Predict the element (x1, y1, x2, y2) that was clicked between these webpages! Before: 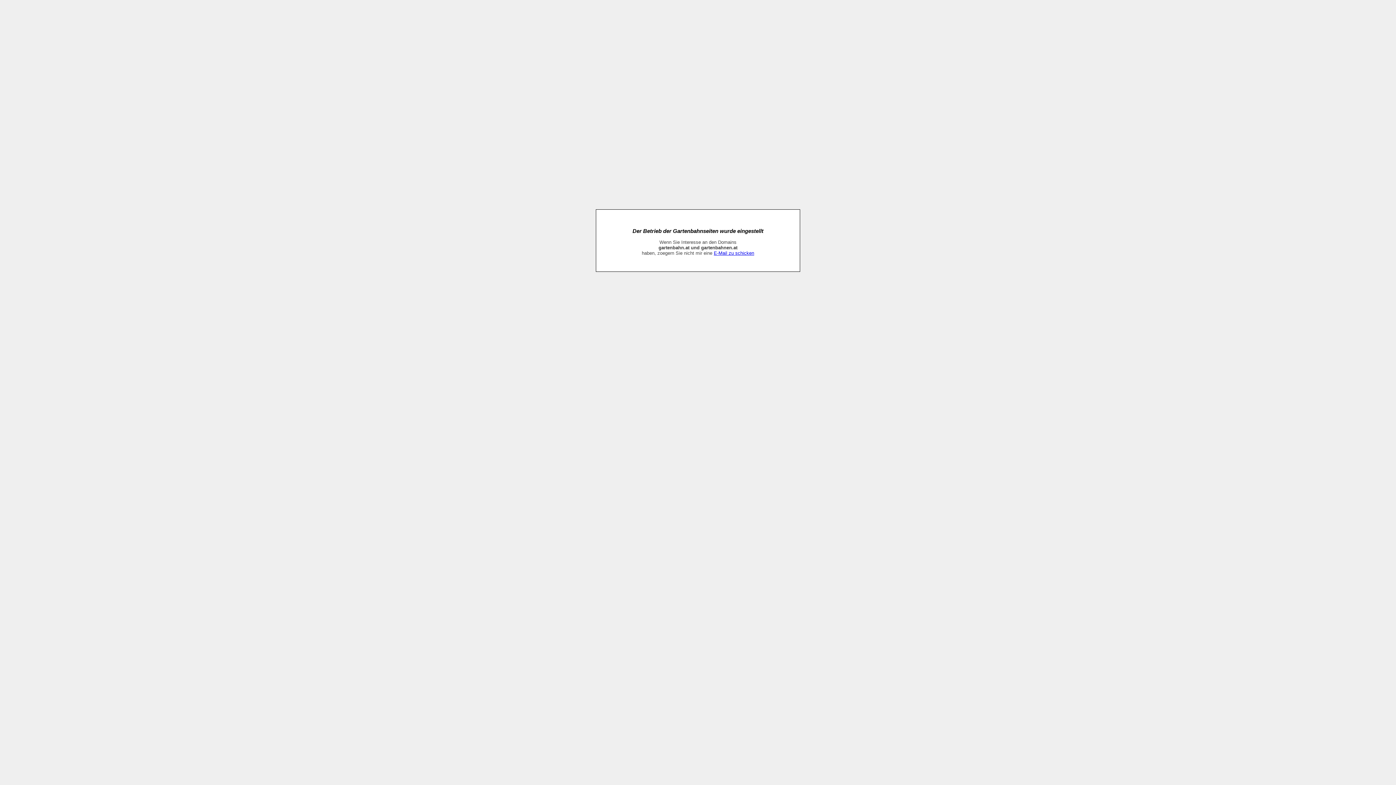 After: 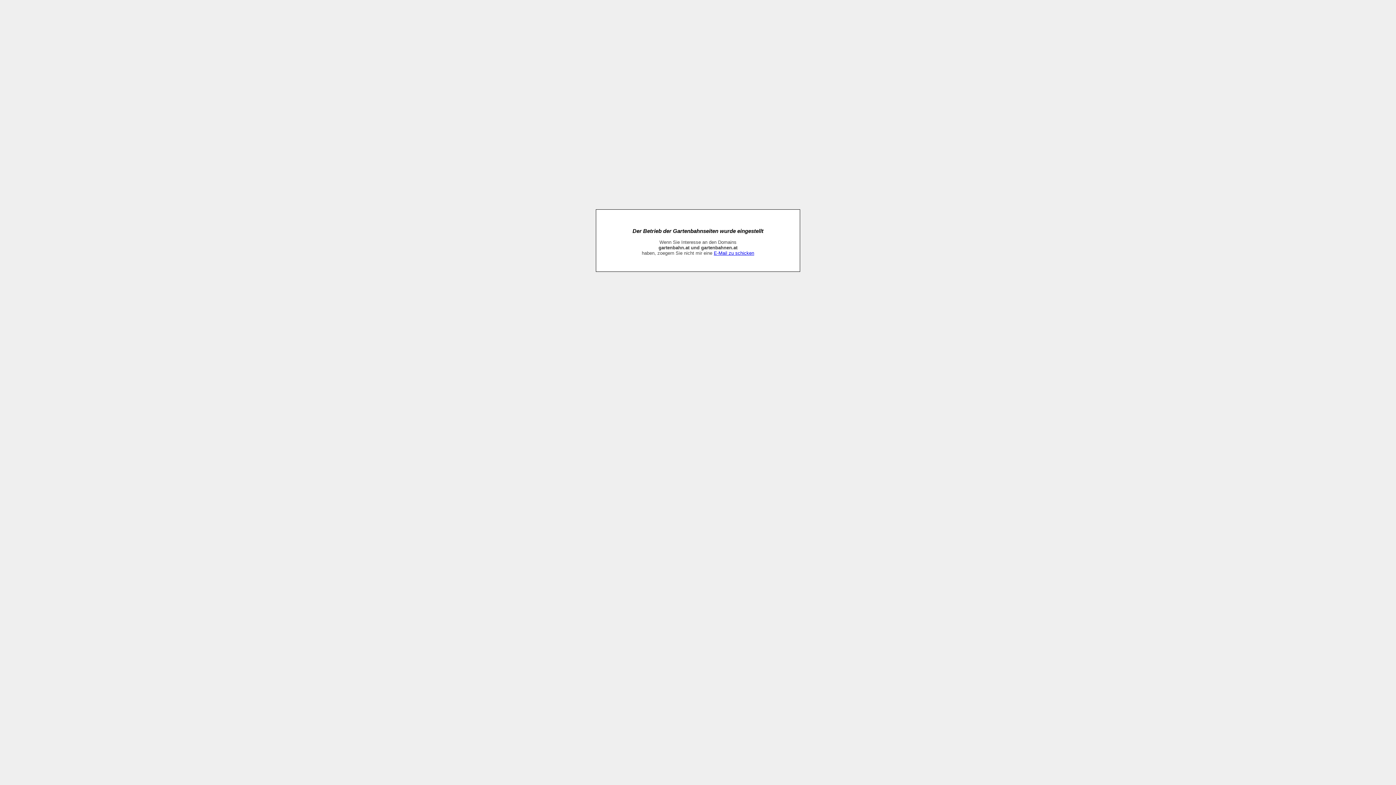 Action: label: E-Mail zu schicken bbox: (714, 250, 754, 256)